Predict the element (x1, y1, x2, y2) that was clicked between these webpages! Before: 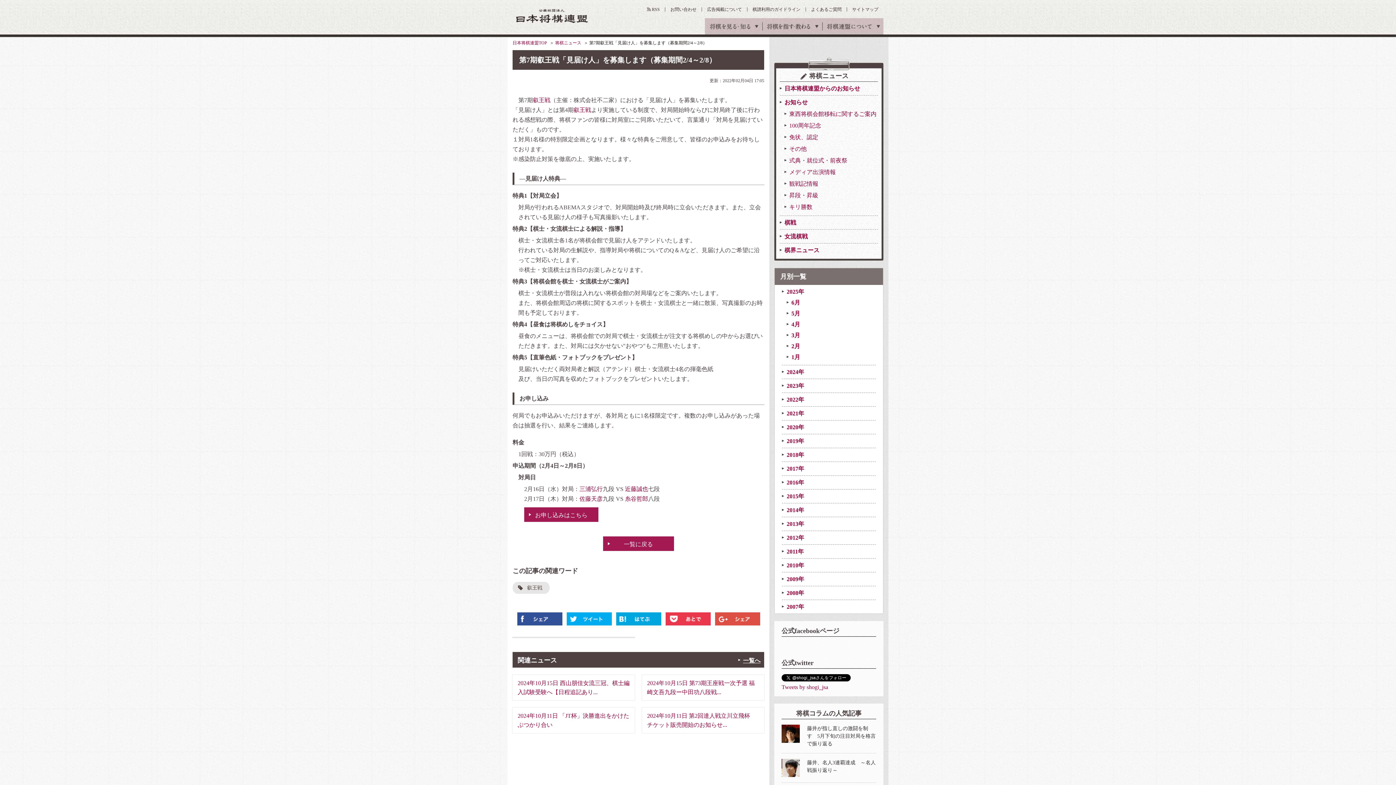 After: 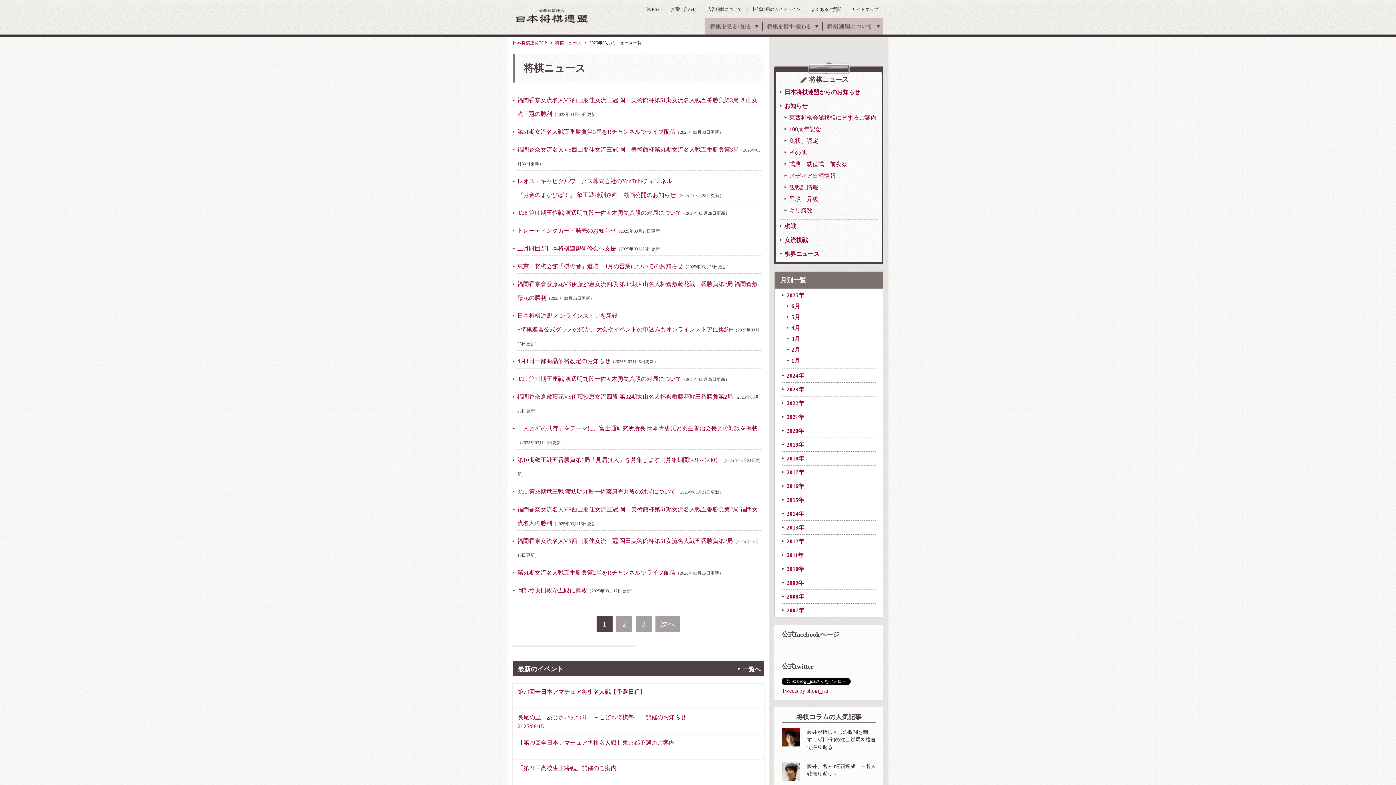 Action: label: 3月 bbox: (791, 330, 800, 340)